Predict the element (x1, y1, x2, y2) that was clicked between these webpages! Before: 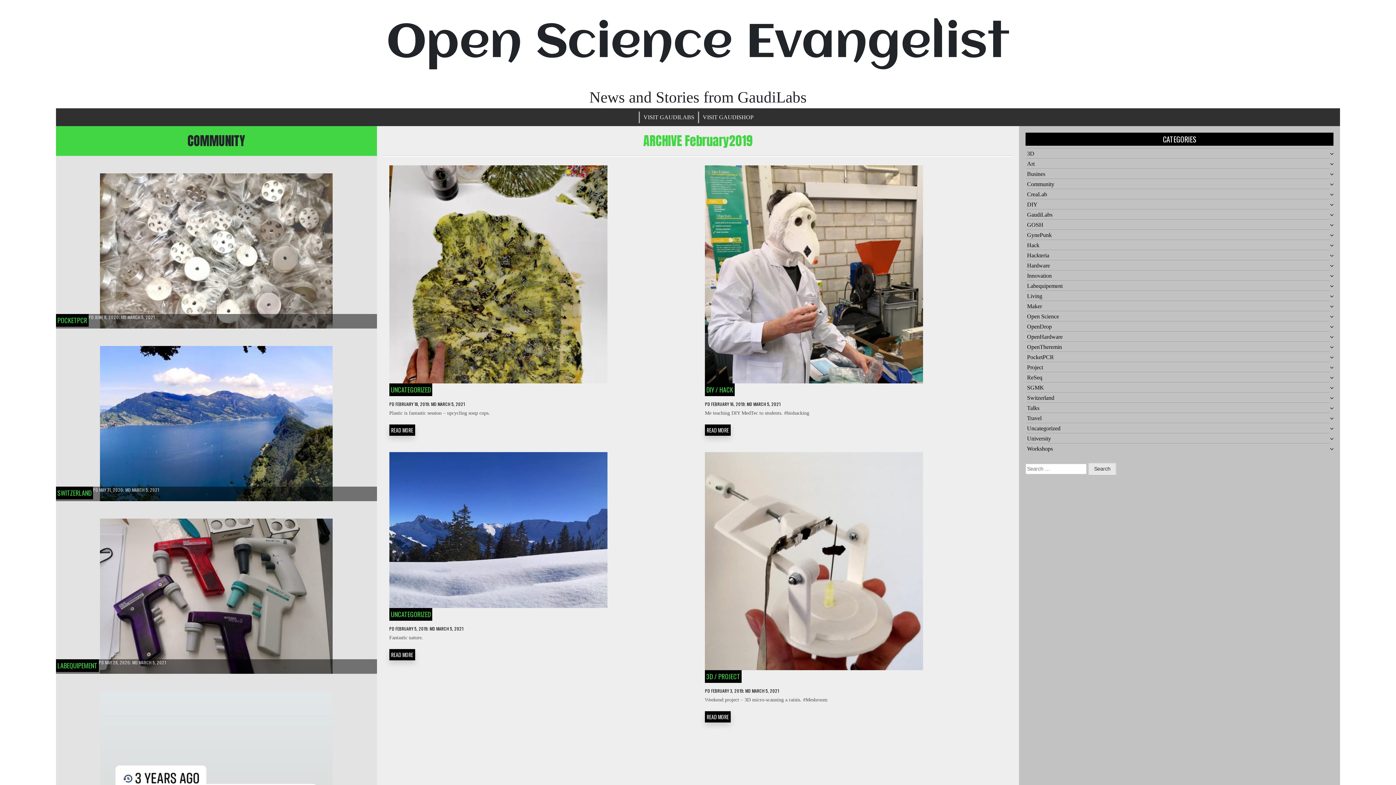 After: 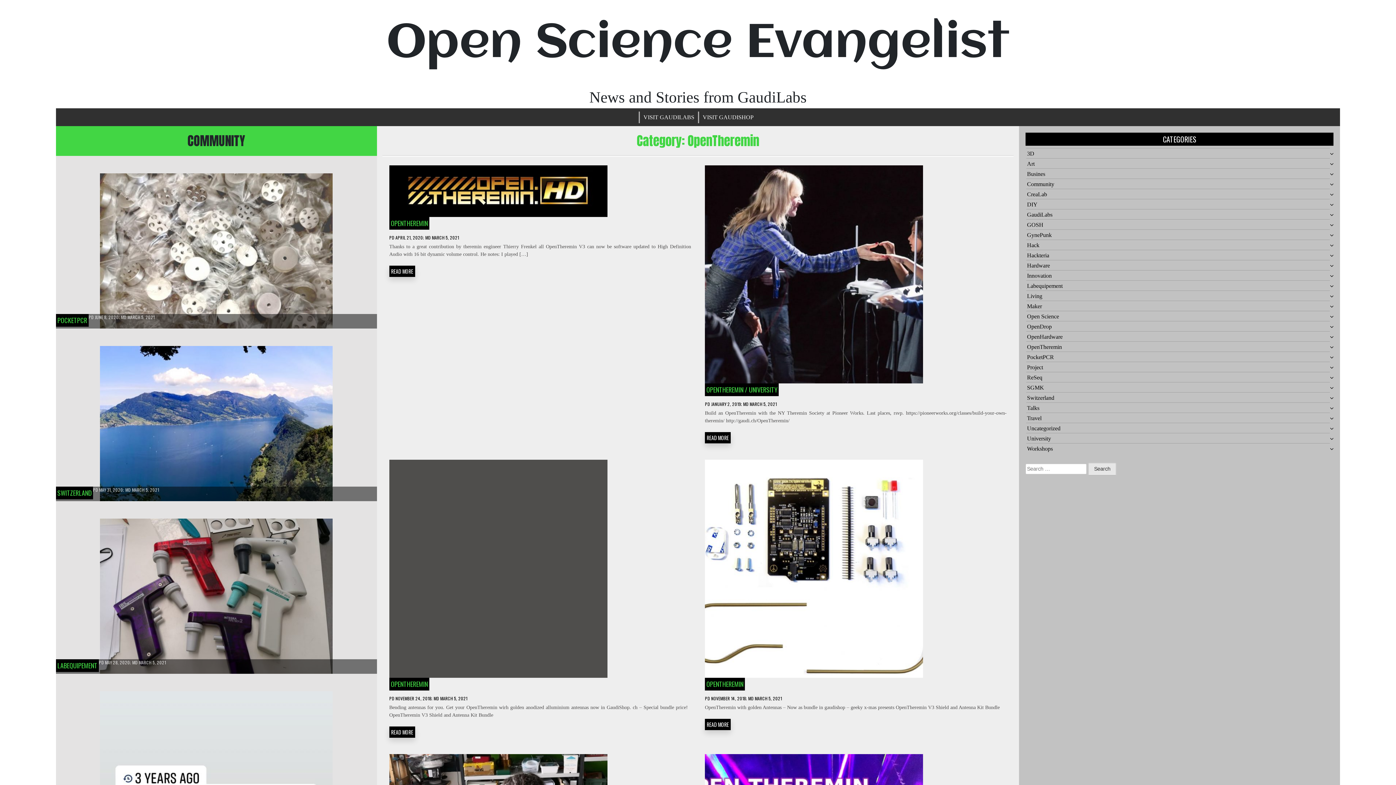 Action: label: OpenTheremin bbox: (1027, 344, 1062, 350)